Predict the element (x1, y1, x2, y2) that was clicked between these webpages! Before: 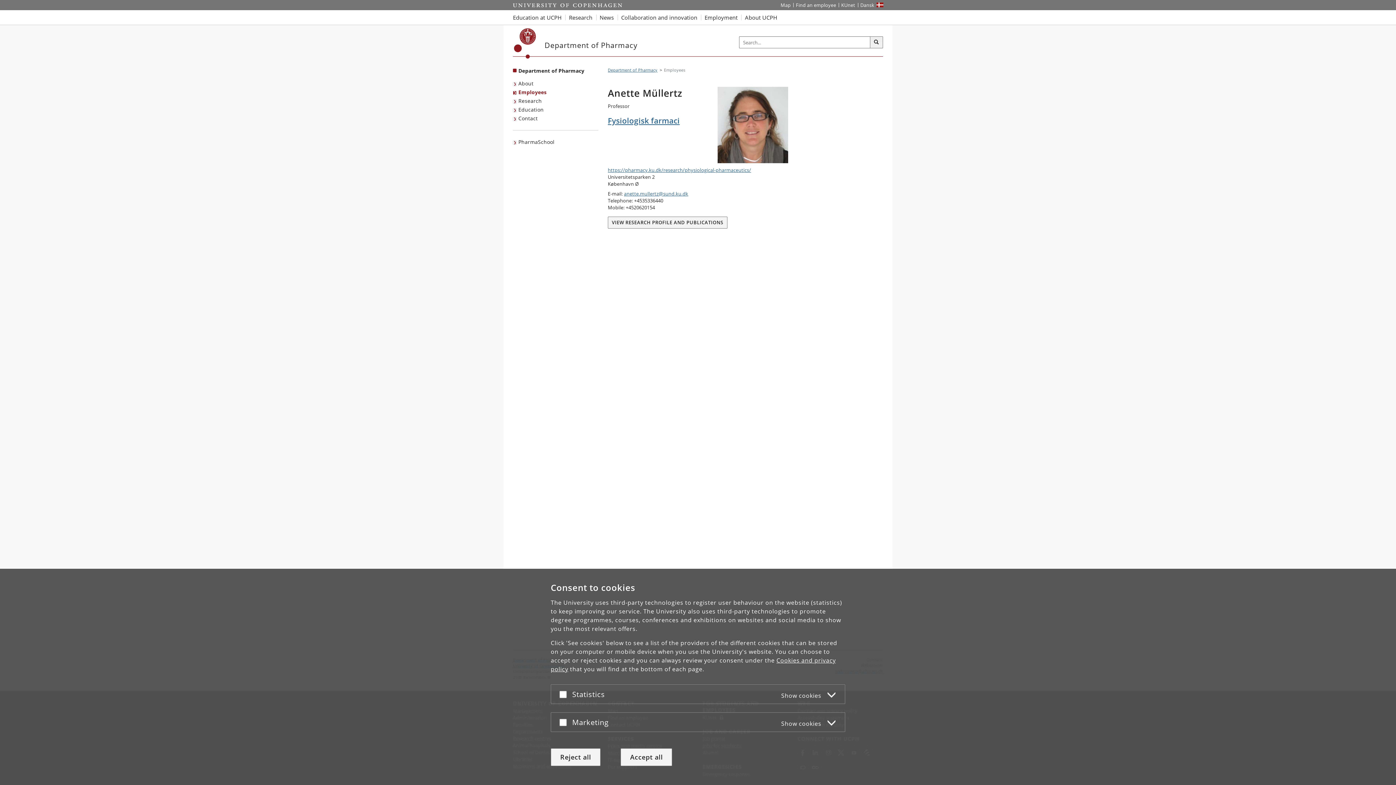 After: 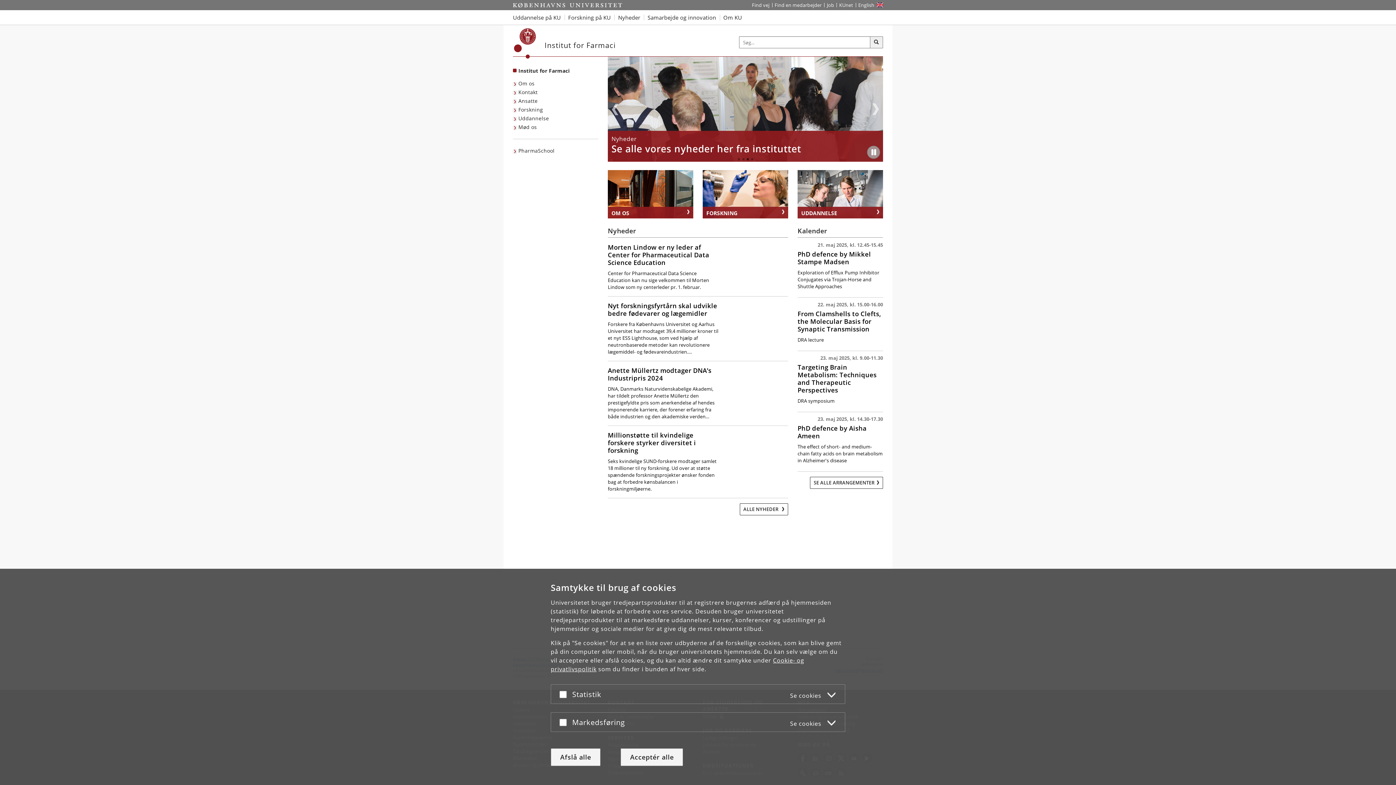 Action: label: Website på dansk bbox: (858, 0, 877, 10)